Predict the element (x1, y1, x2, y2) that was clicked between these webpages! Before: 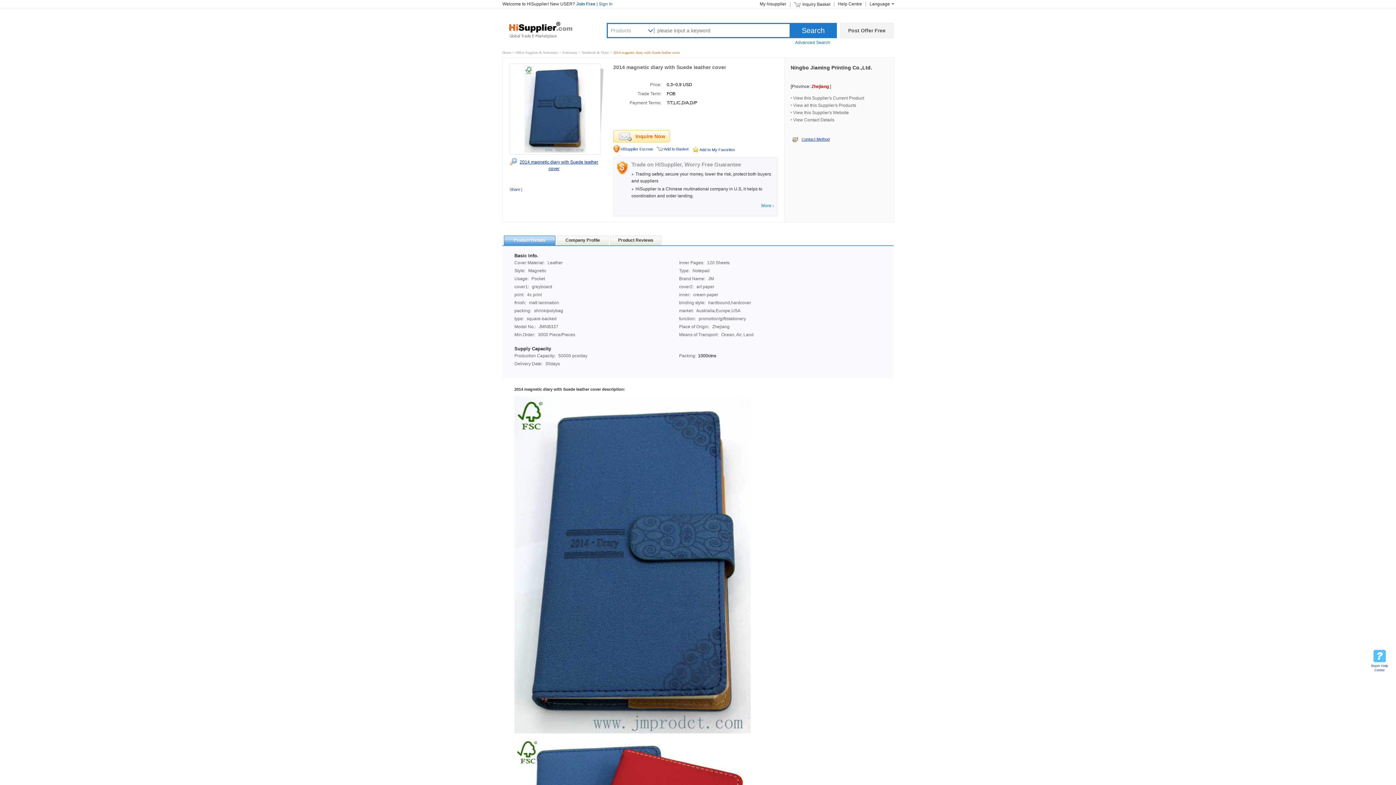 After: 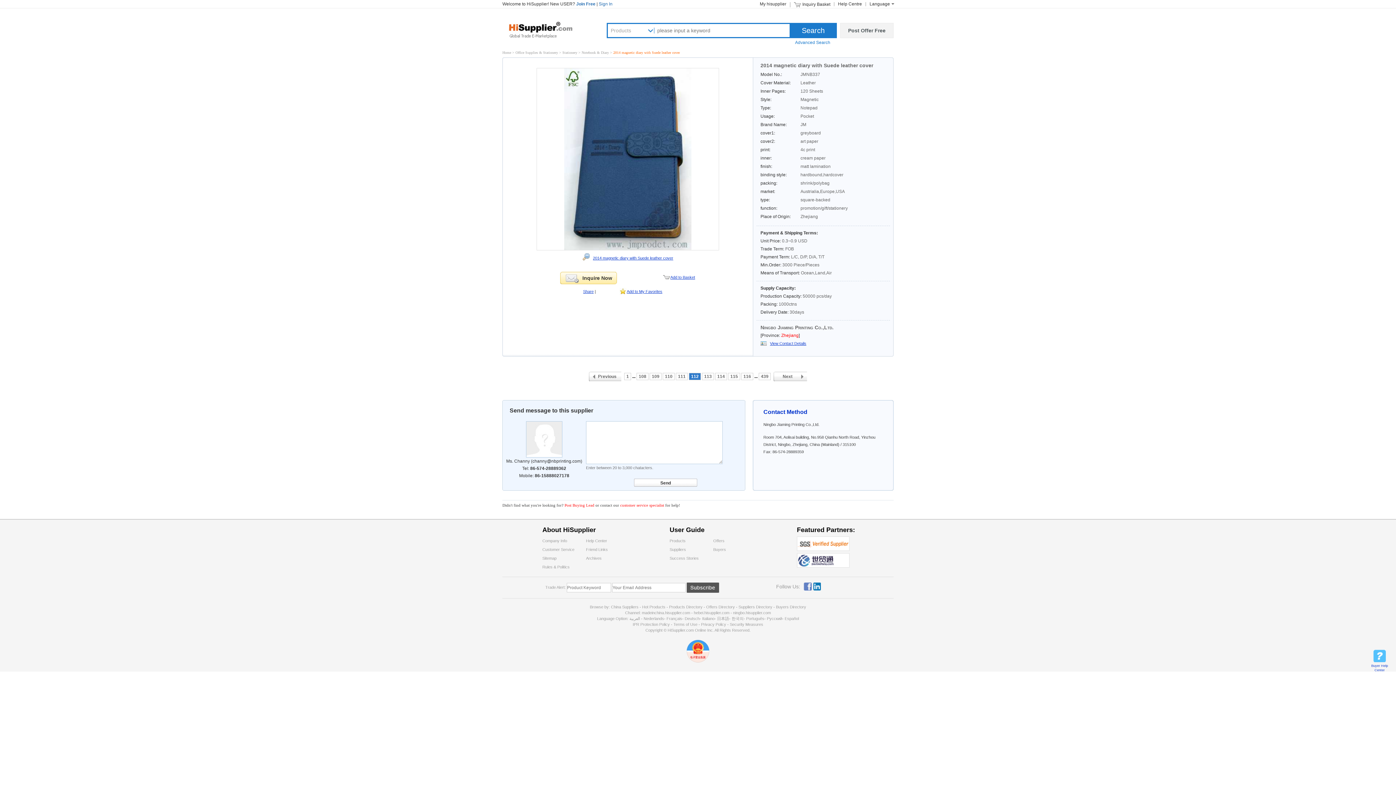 Action: bbox: (511, 65, 598, 152)